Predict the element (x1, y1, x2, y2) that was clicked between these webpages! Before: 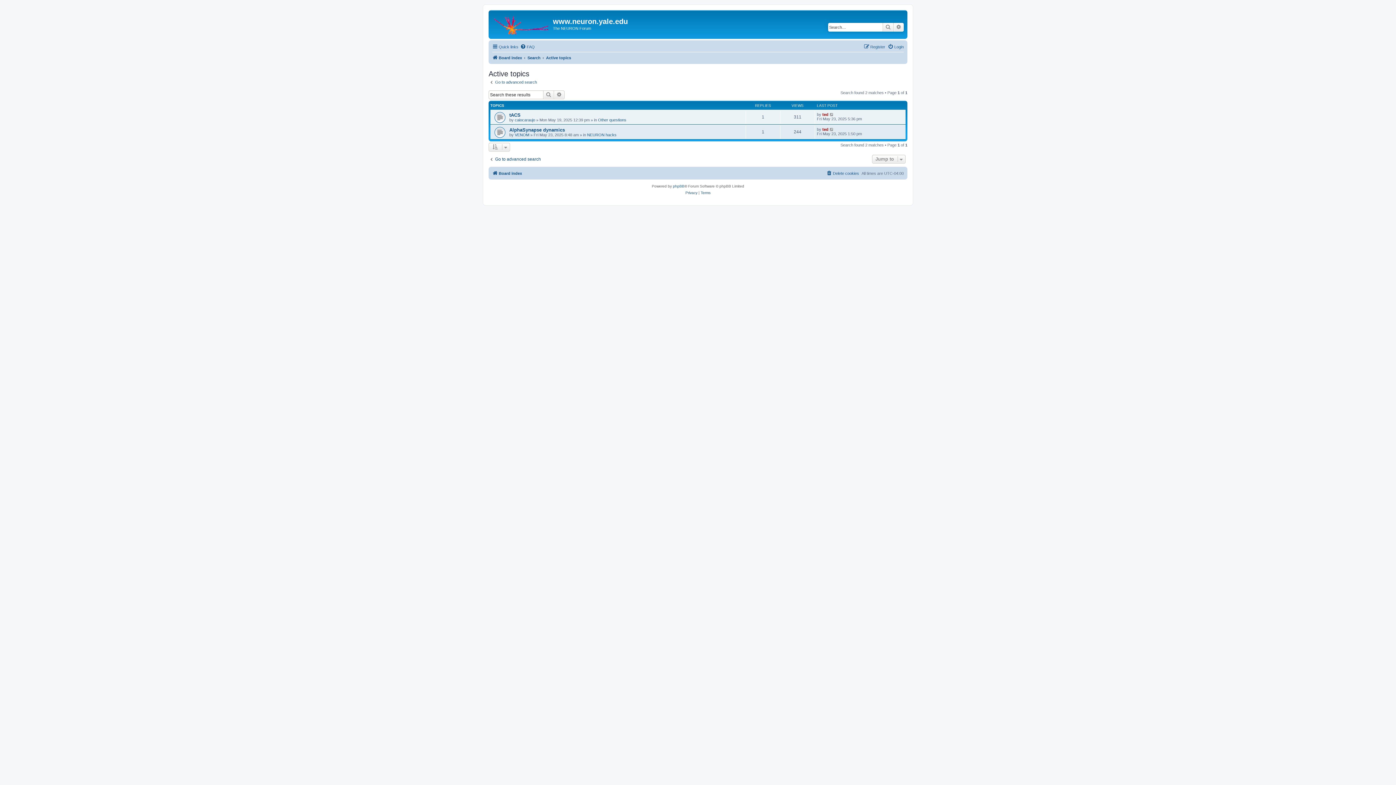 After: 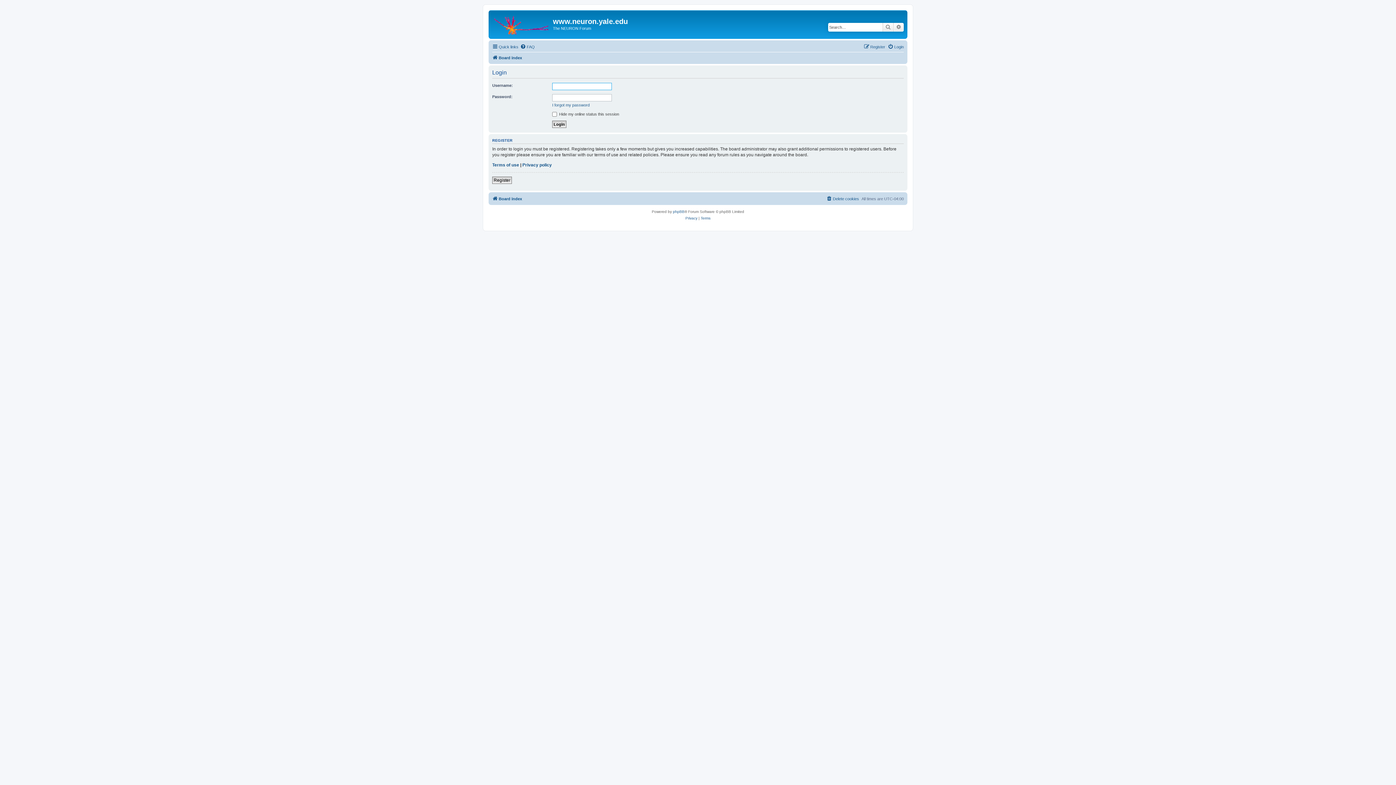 Action: bbox: (888, 42, 904, 51) label: Login